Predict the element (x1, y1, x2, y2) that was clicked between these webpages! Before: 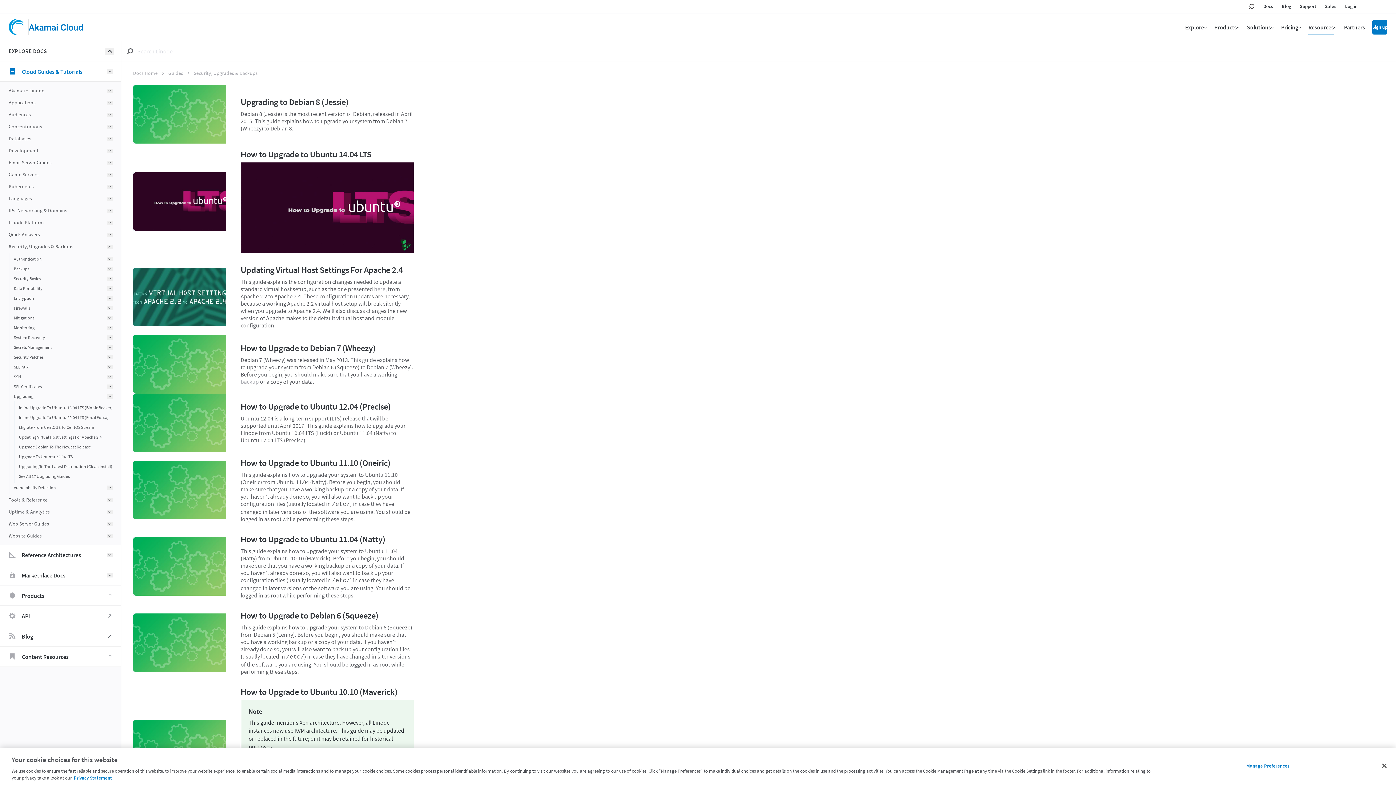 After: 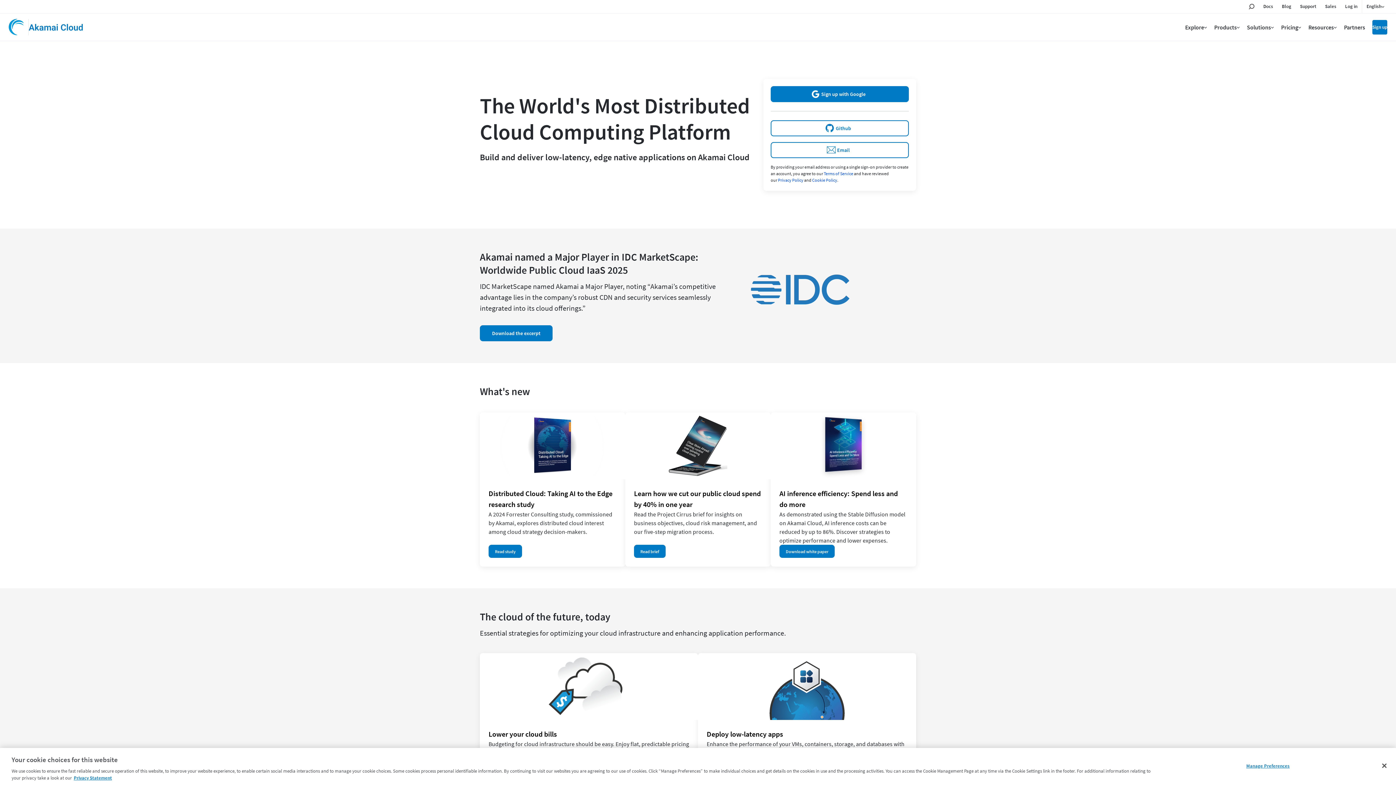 Action: bbox: (28, 23, 82, 30)